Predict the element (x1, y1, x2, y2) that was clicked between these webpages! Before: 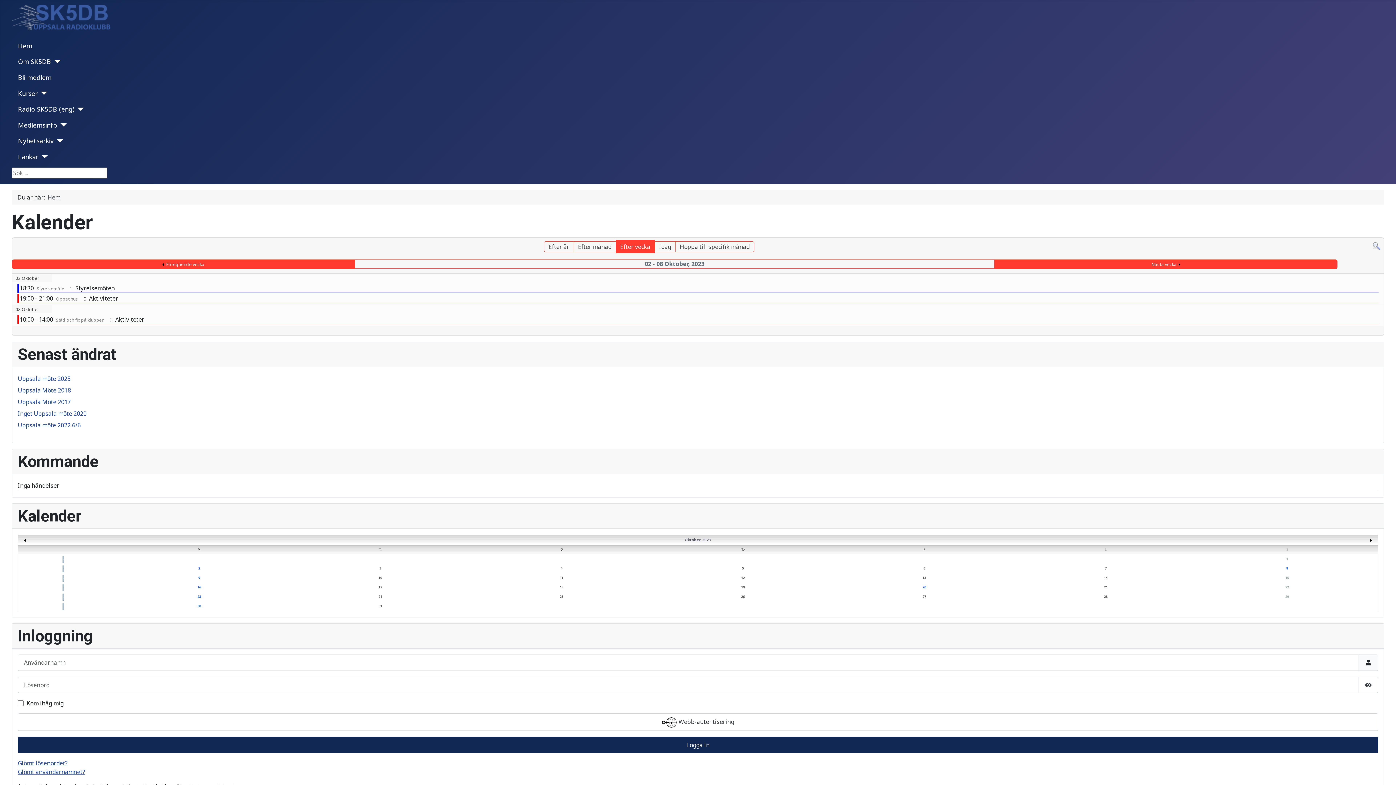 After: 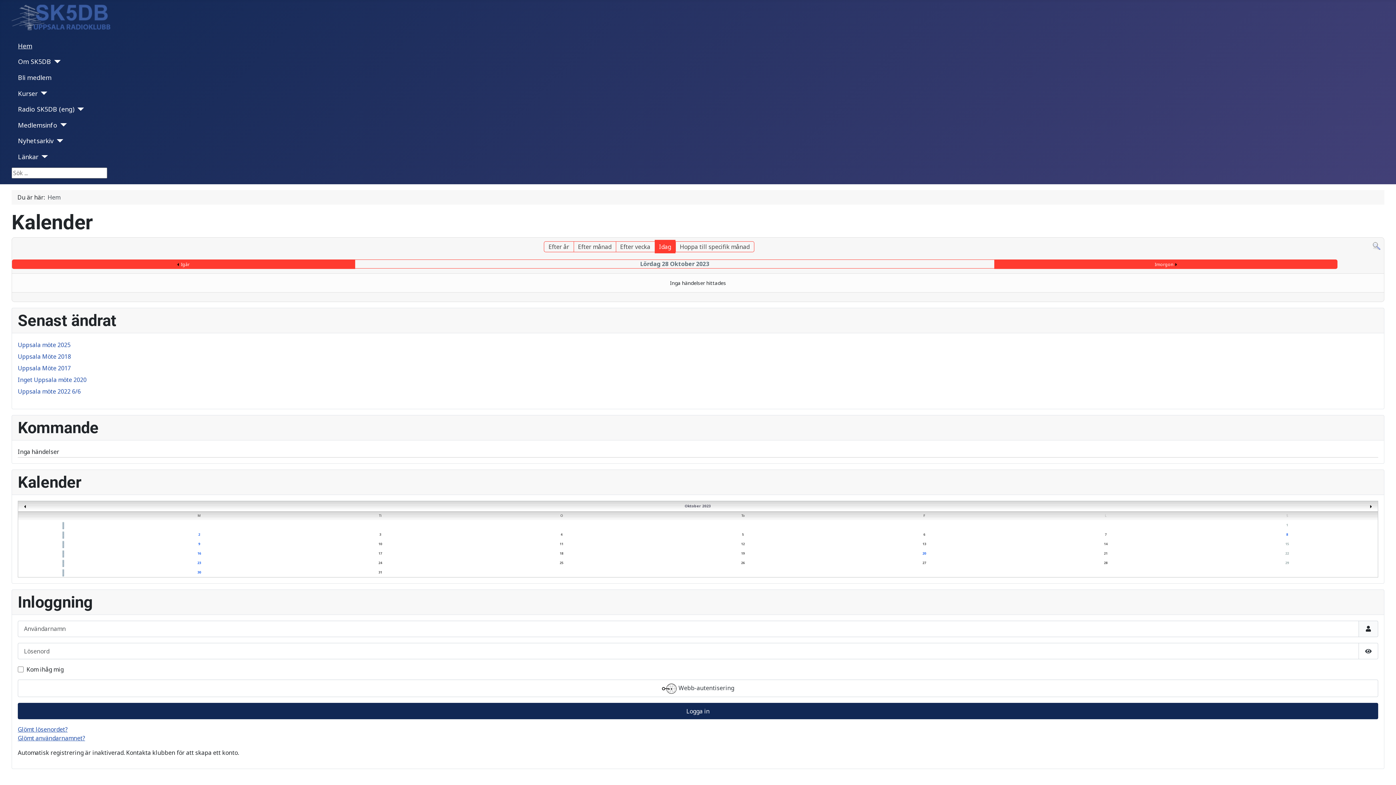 Action: label: 28 bbox: (1104, 594, 1107, 599)